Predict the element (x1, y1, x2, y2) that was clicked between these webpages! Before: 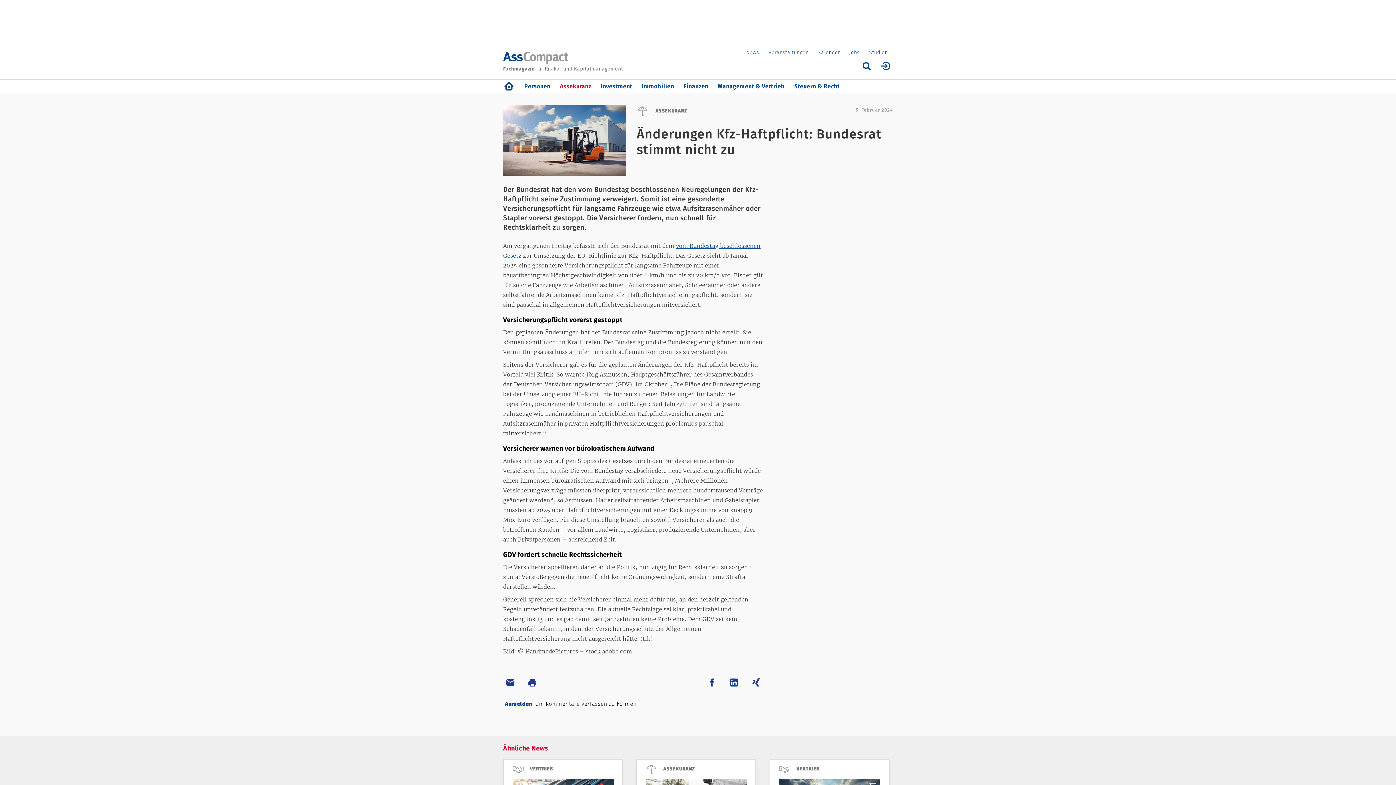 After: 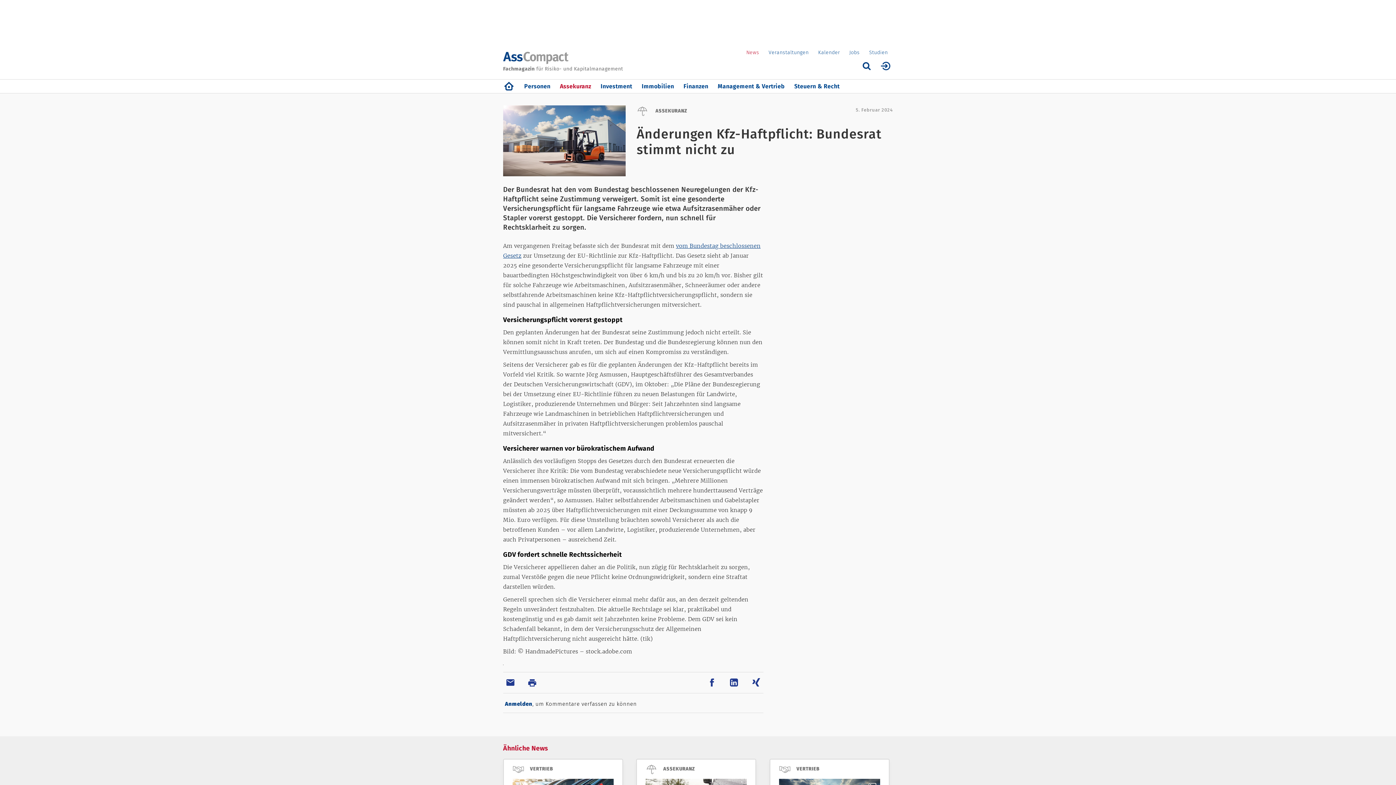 Action: bbox: (704, 679, 719, 686)